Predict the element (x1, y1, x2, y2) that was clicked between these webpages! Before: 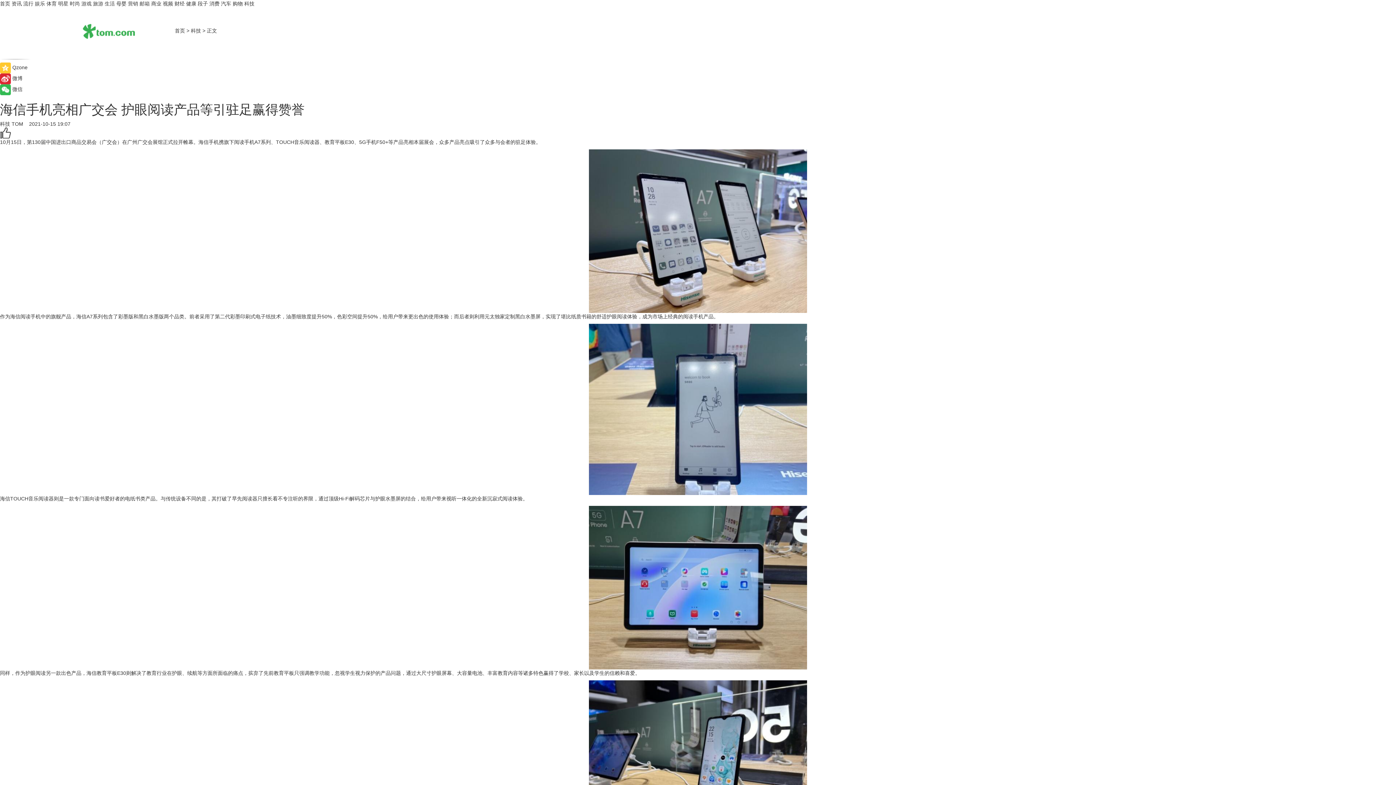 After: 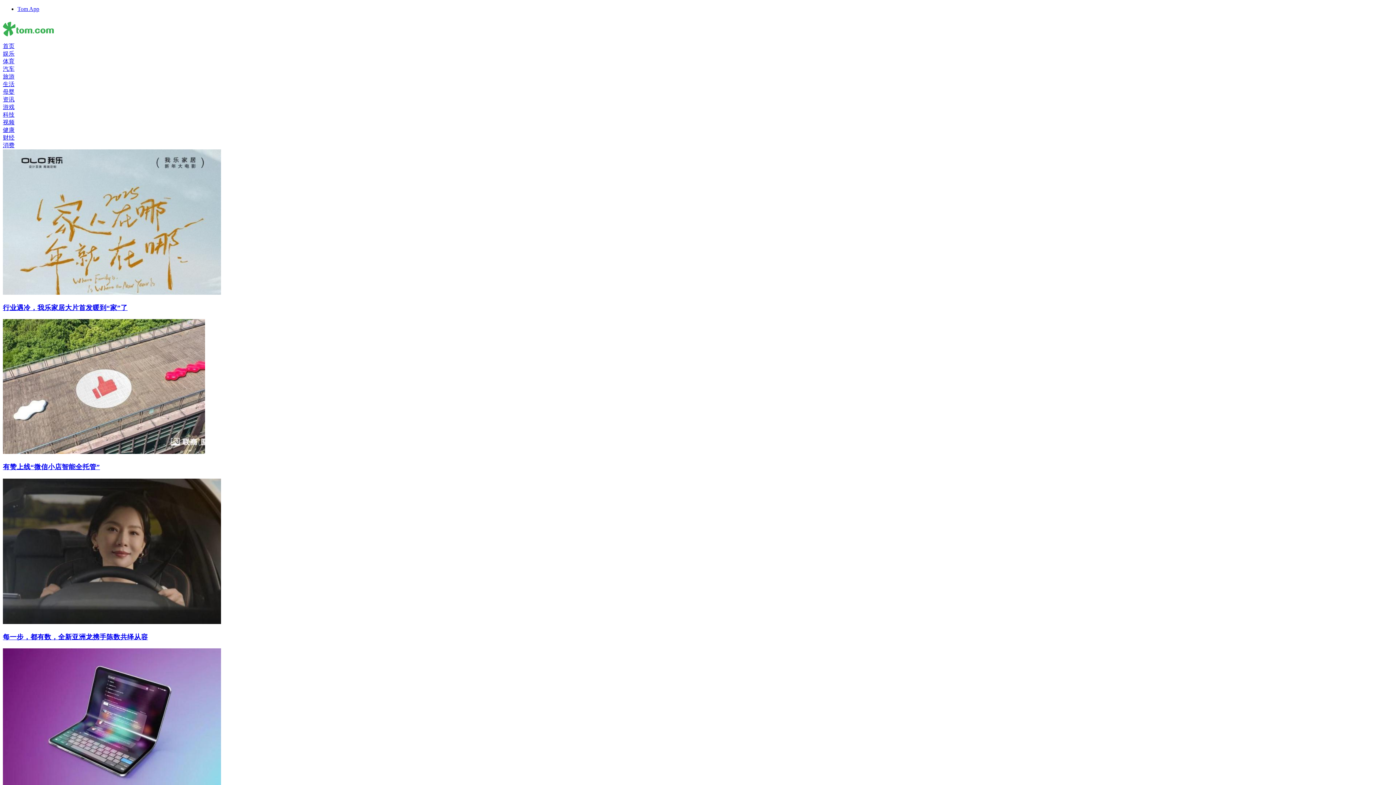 Action: label: 财经 bbox: (174, 0, 184, 6)